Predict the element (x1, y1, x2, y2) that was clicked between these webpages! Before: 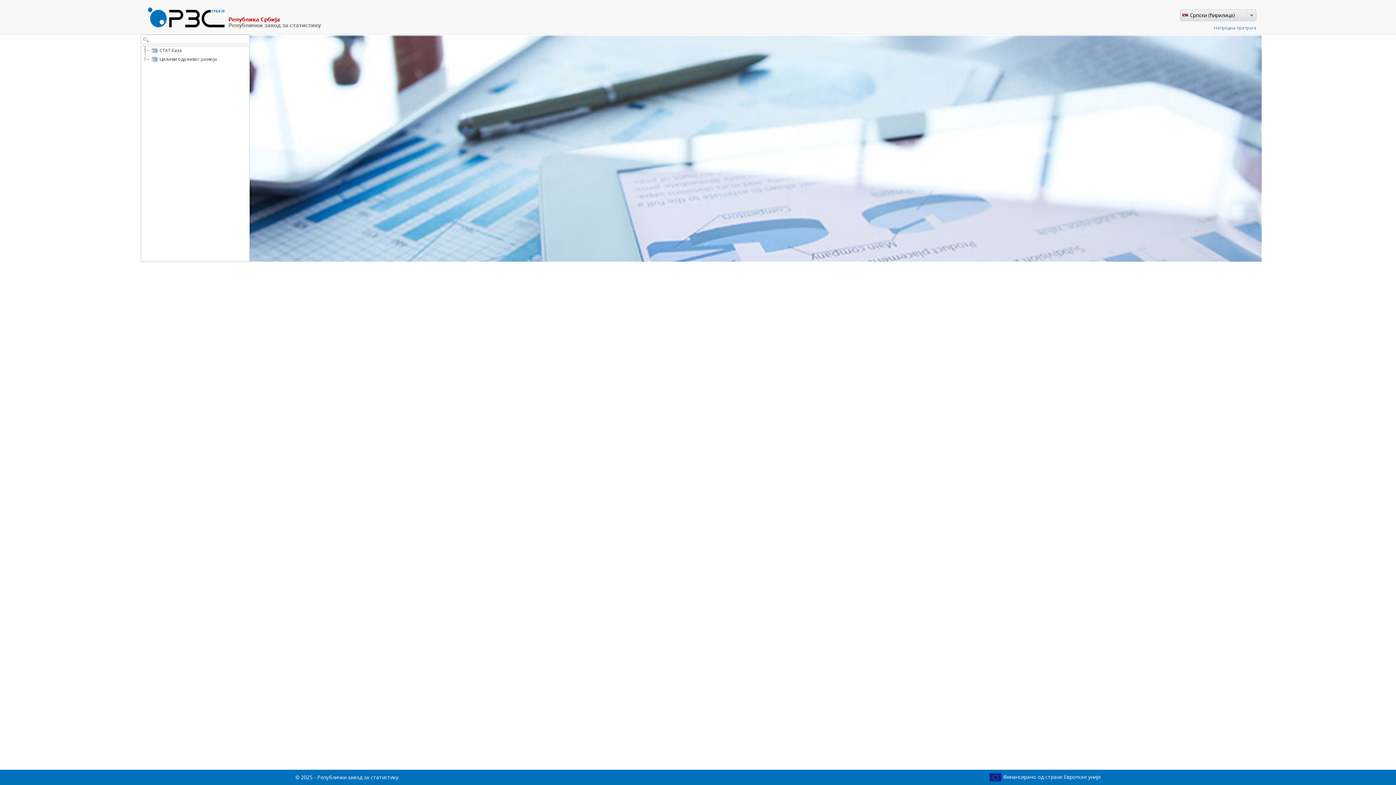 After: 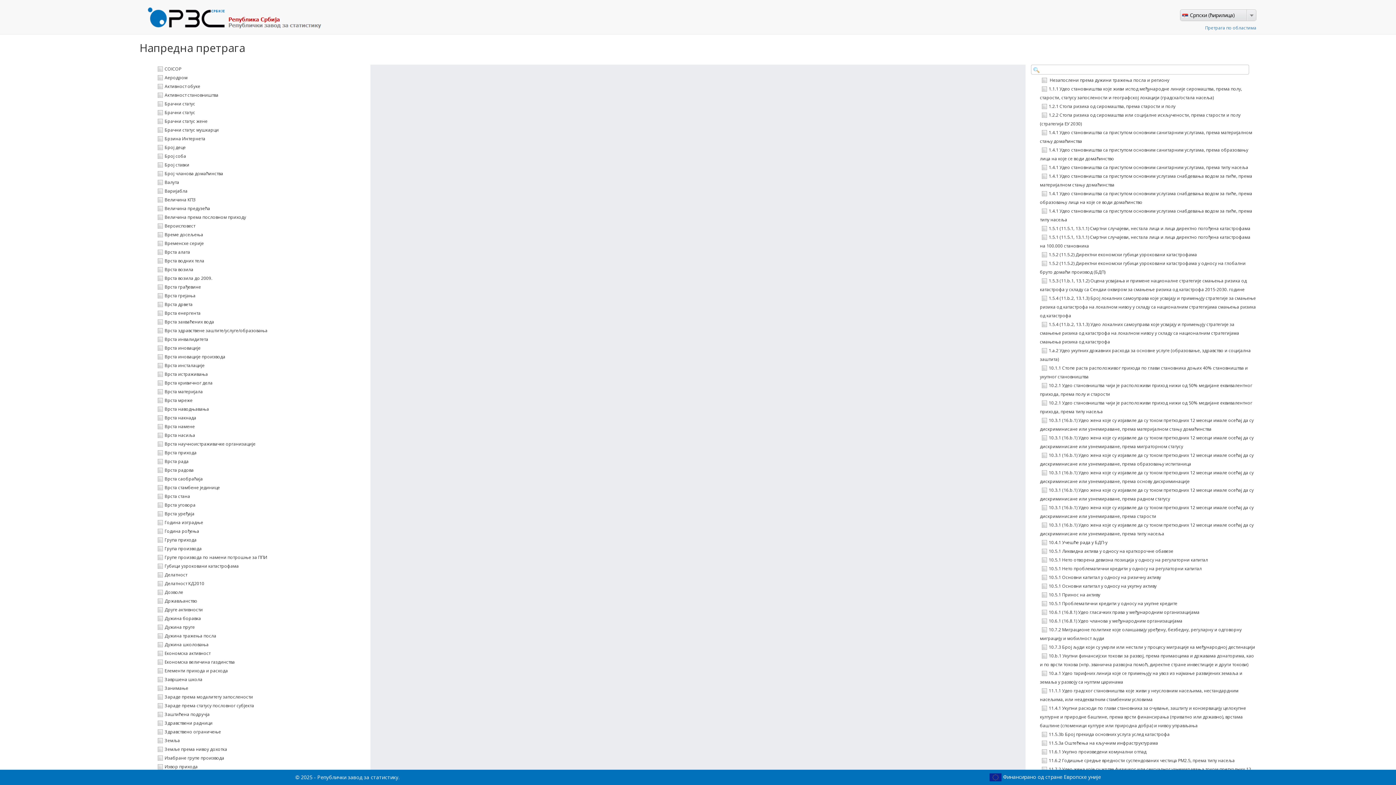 Action: bbox: (1214, 24, 1256, 30) label: Напредна претрага